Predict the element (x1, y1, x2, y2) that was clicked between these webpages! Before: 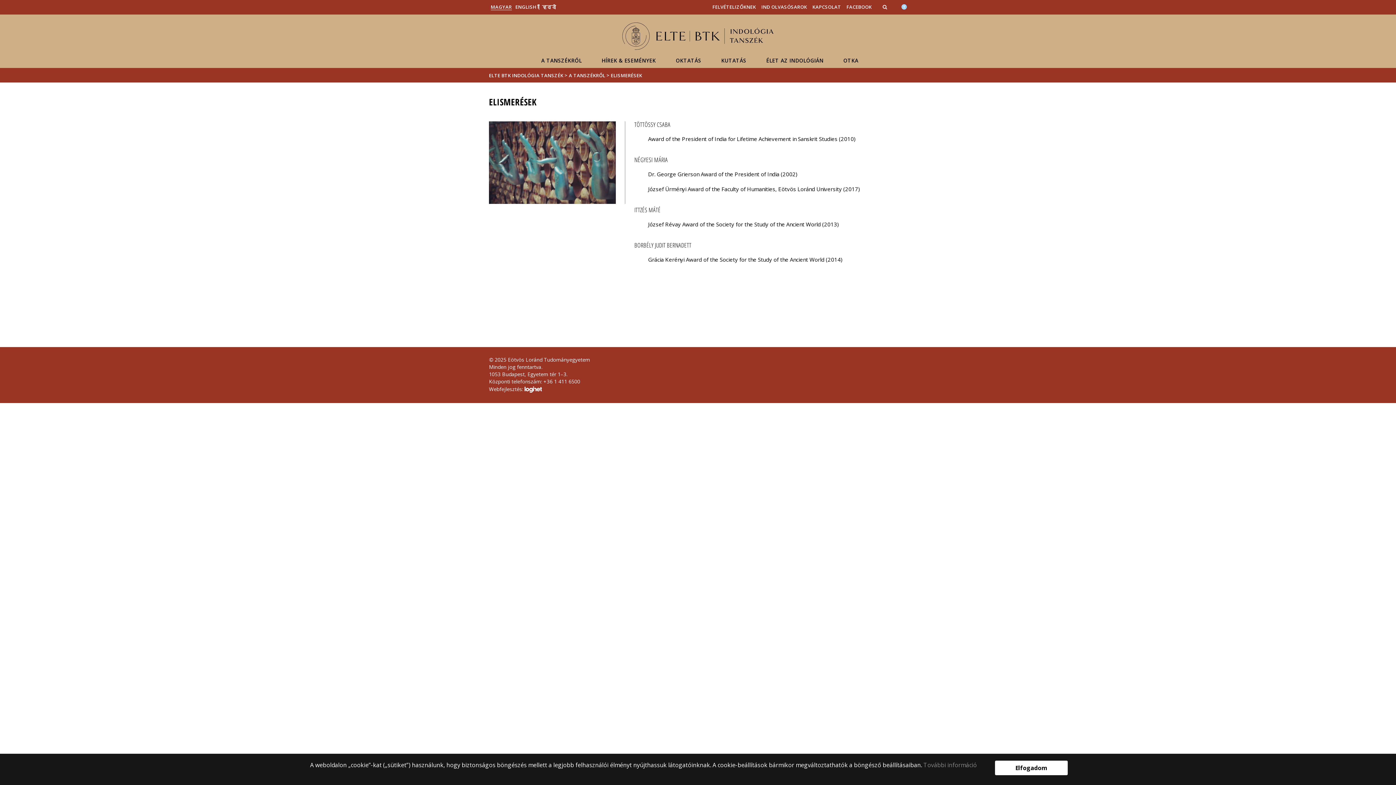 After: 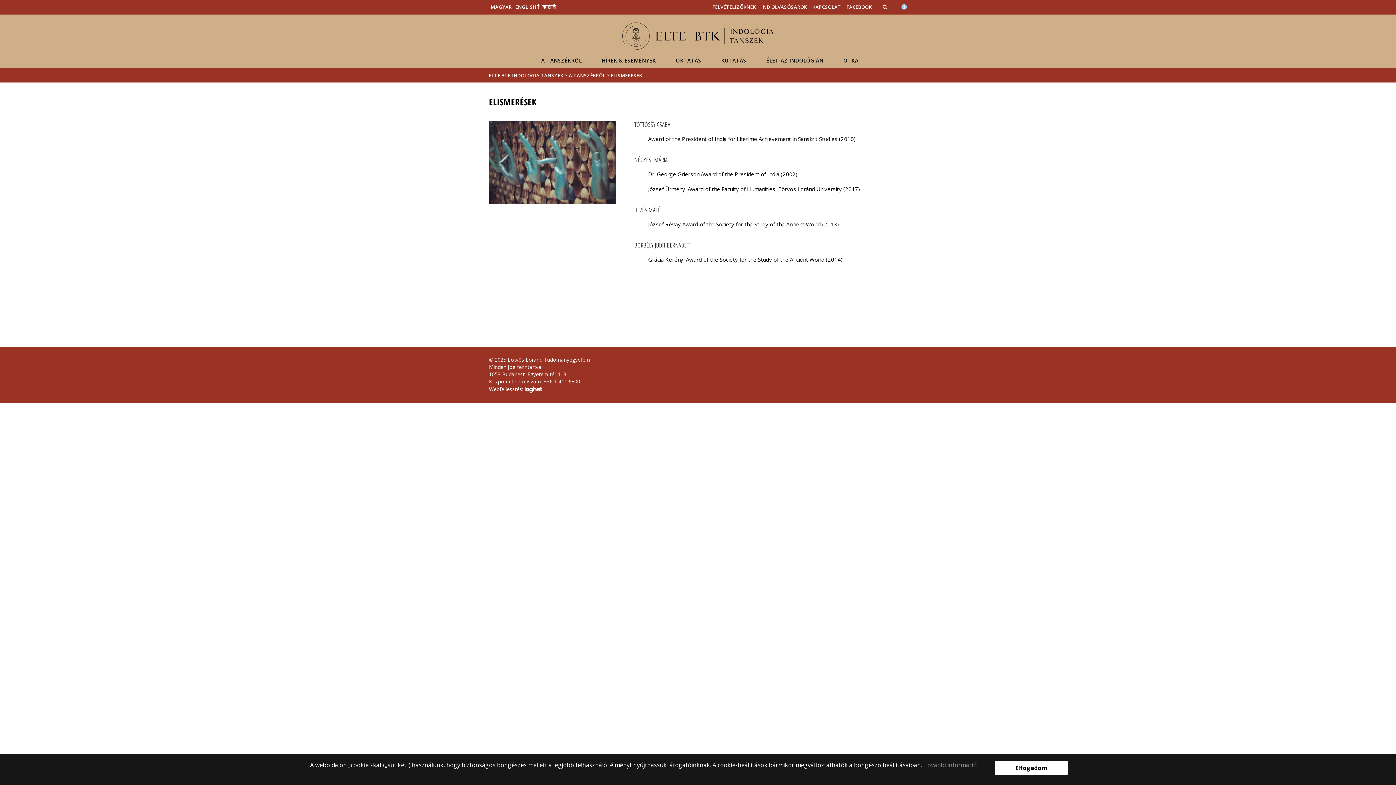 Action: label: ELISMERÉSEK bbox: (611, 72, 642, 78)